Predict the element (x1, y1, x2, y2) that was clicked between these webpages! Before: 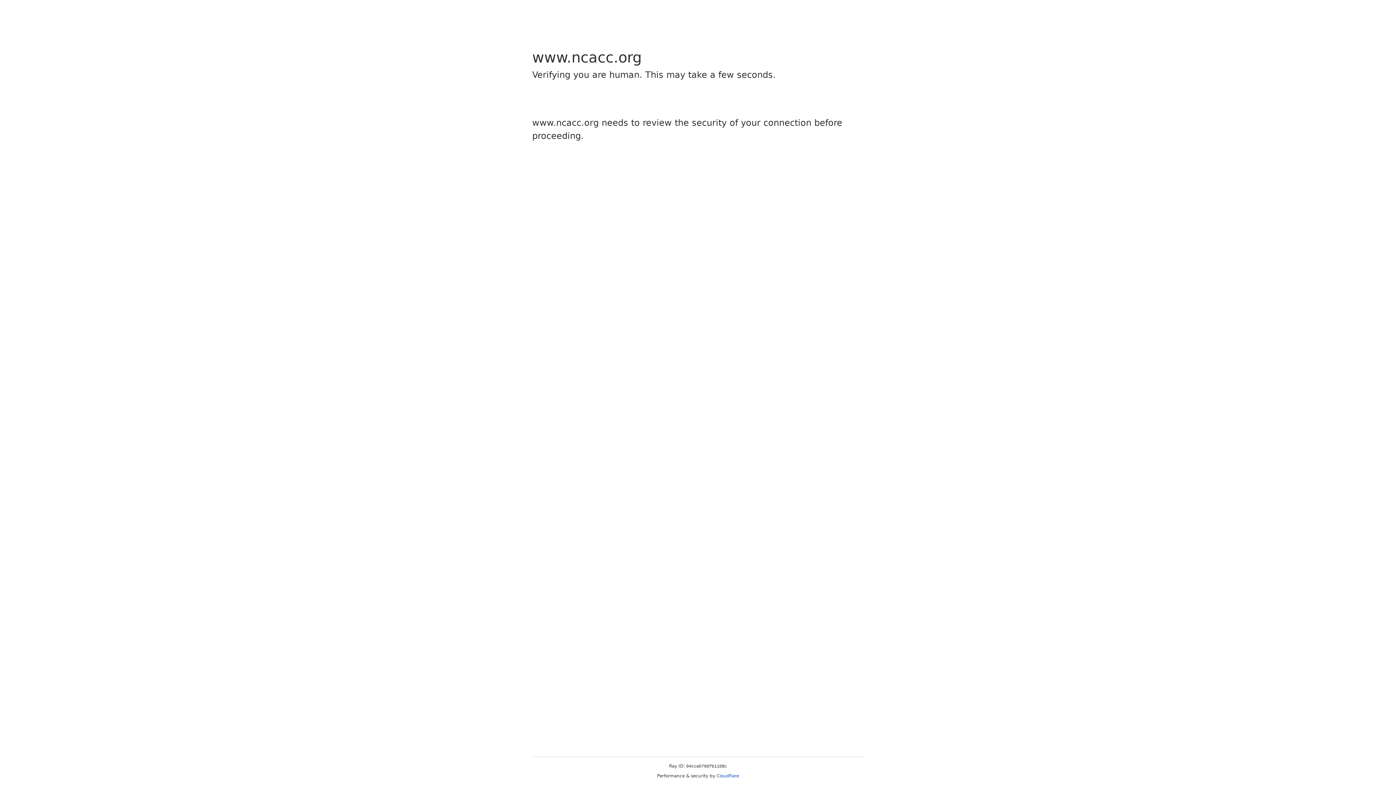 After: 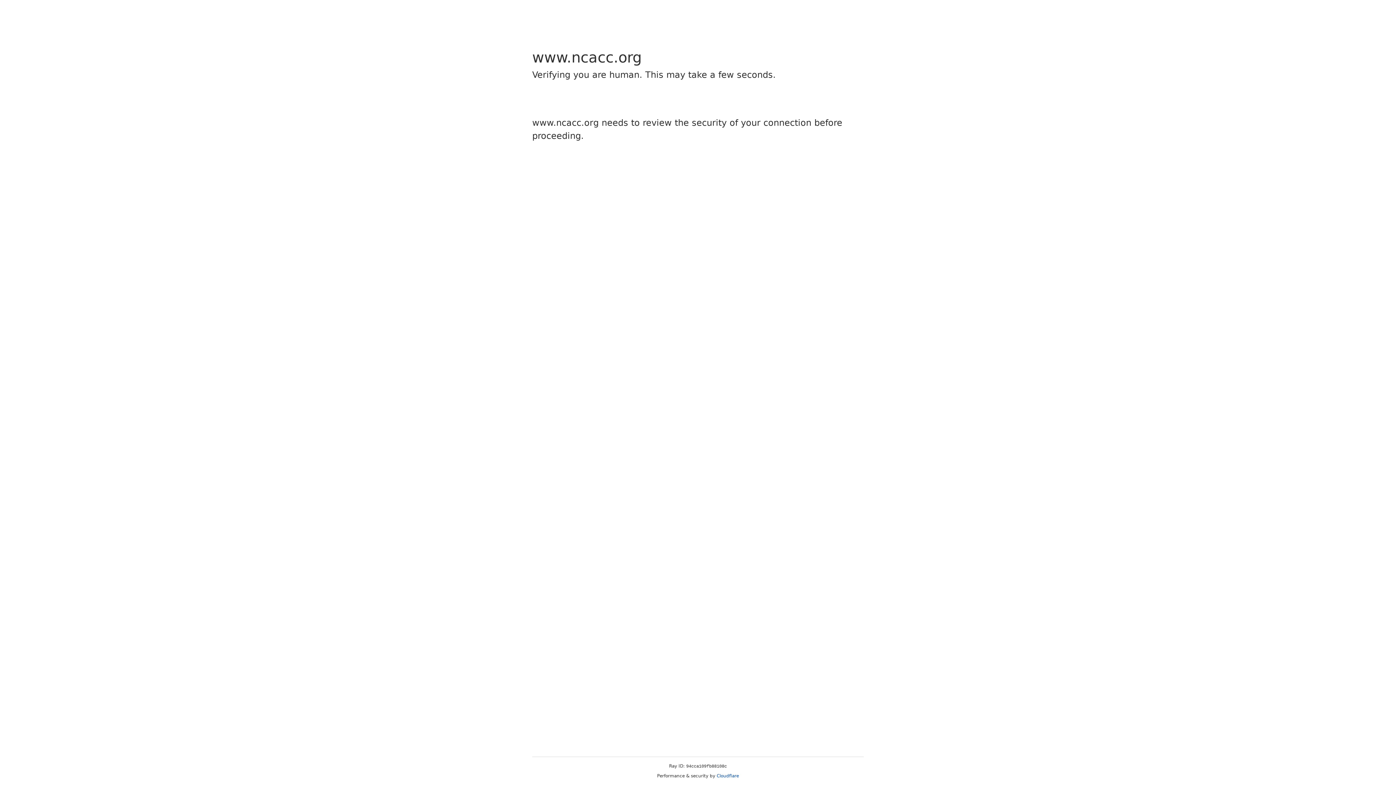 Action: bbox: (716, 773, 739, 778) label: Cloudflare